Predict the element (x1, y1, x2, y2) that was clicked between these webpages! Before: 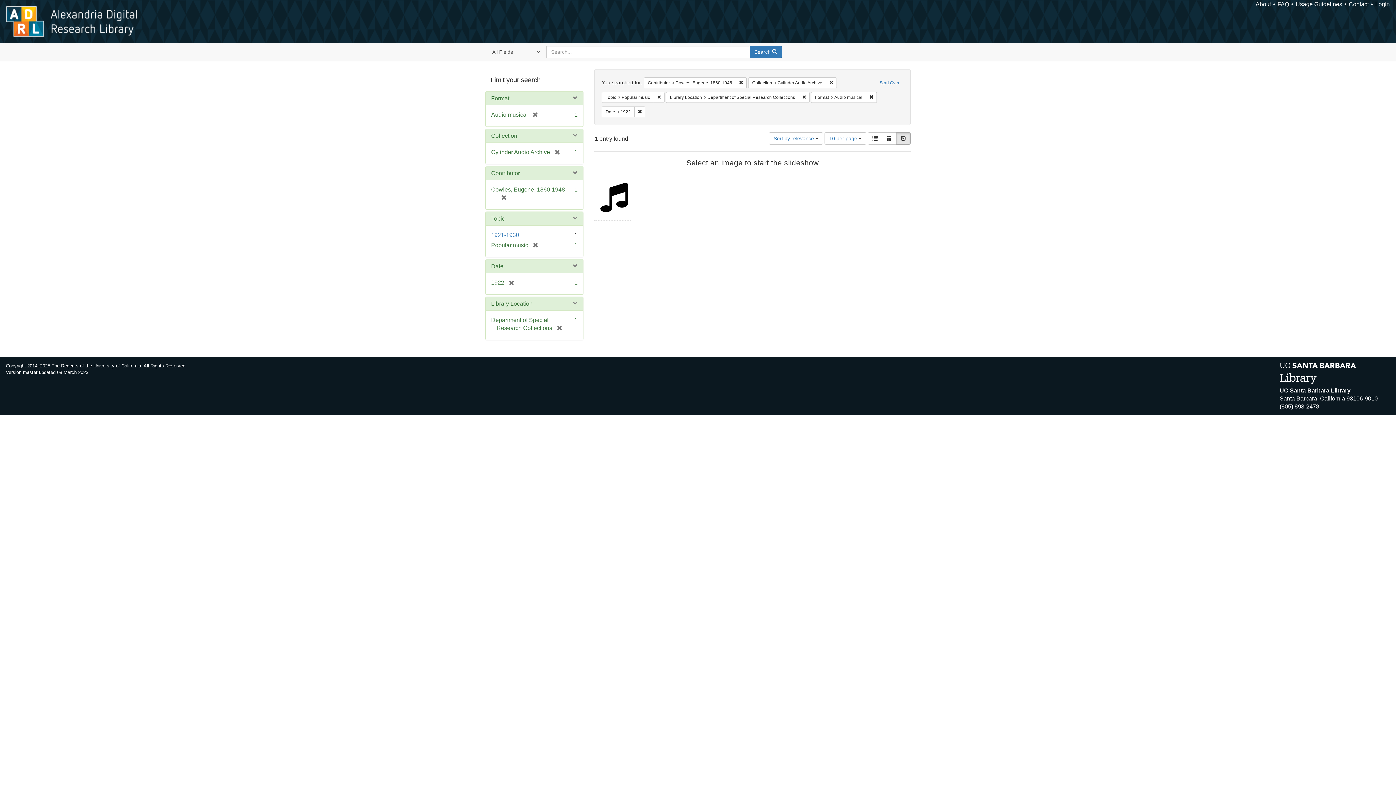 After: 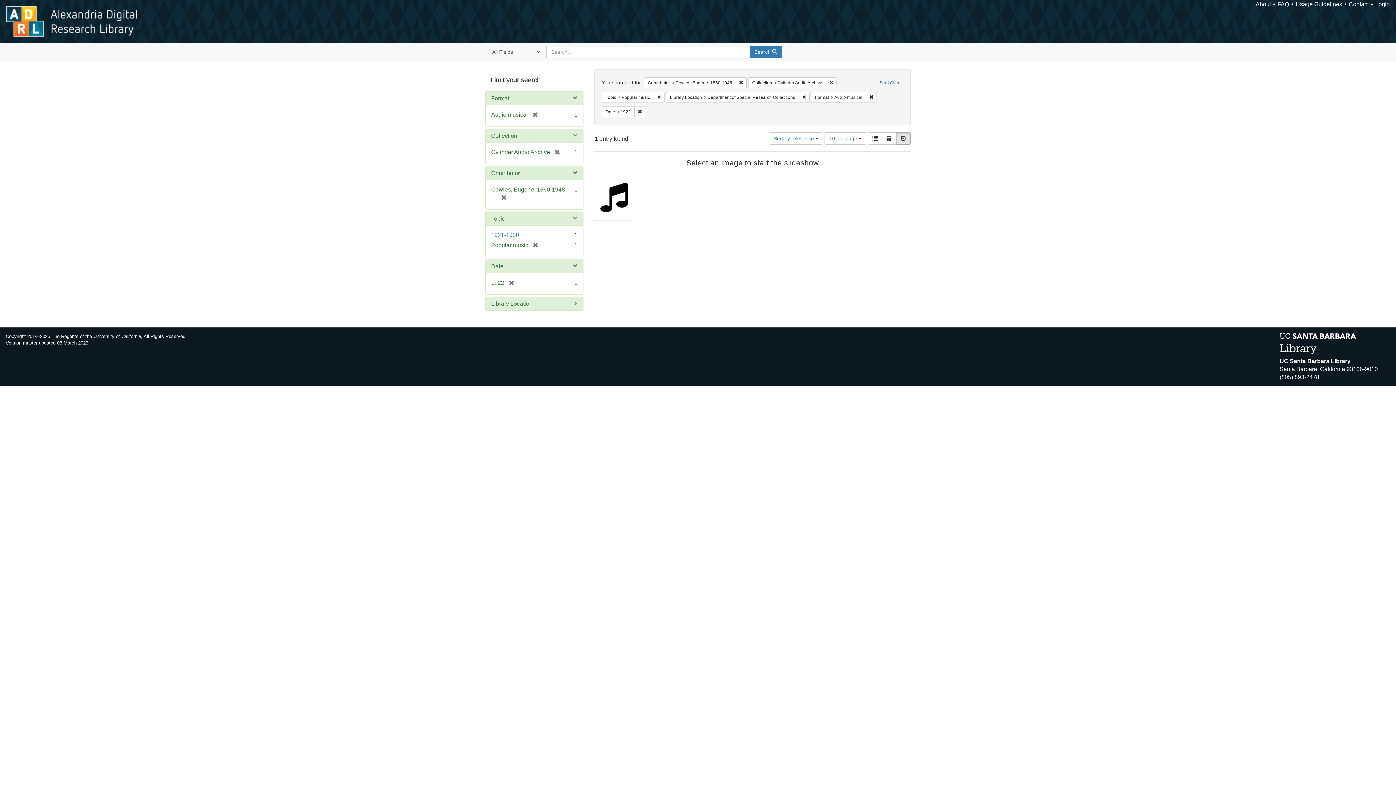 Action: bbox: (491, 300, 532, 306) label: Library Location